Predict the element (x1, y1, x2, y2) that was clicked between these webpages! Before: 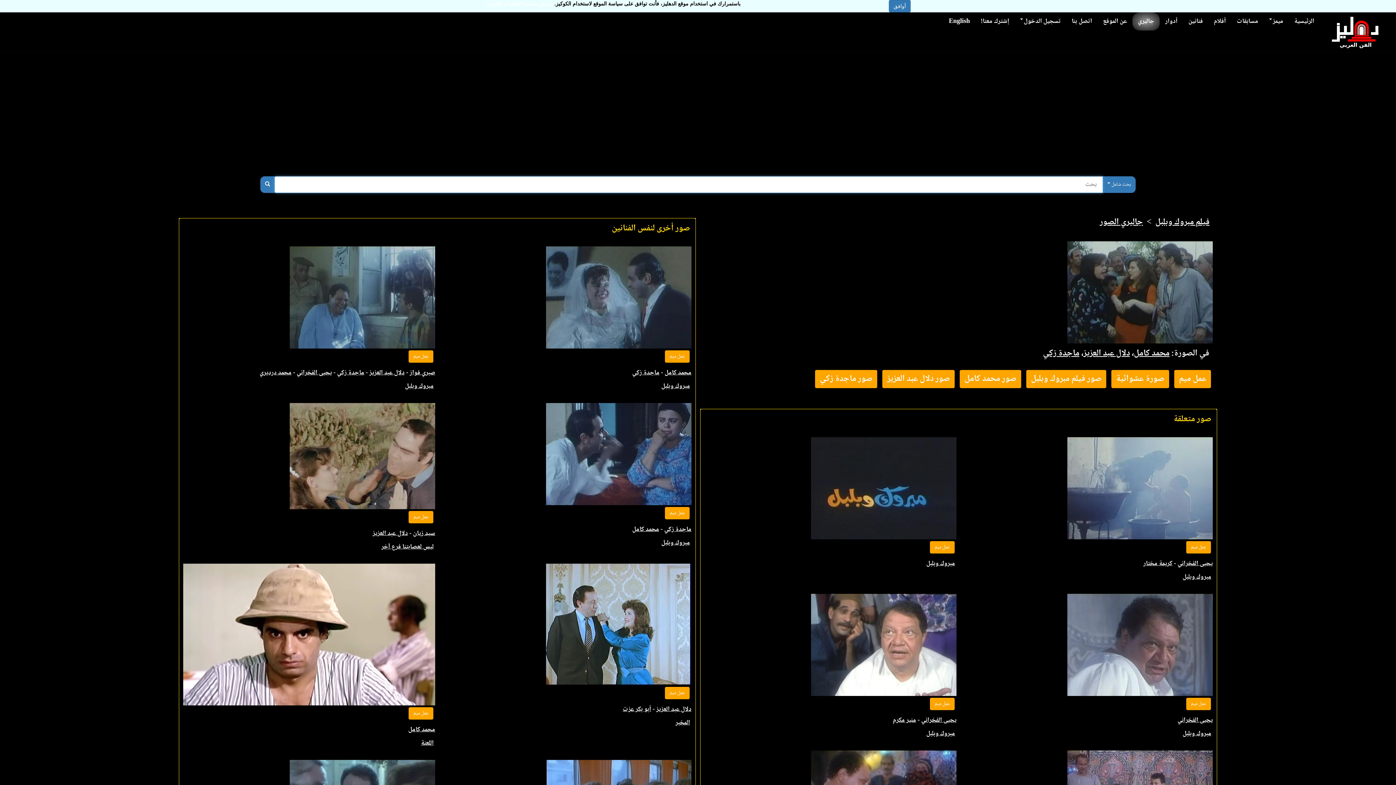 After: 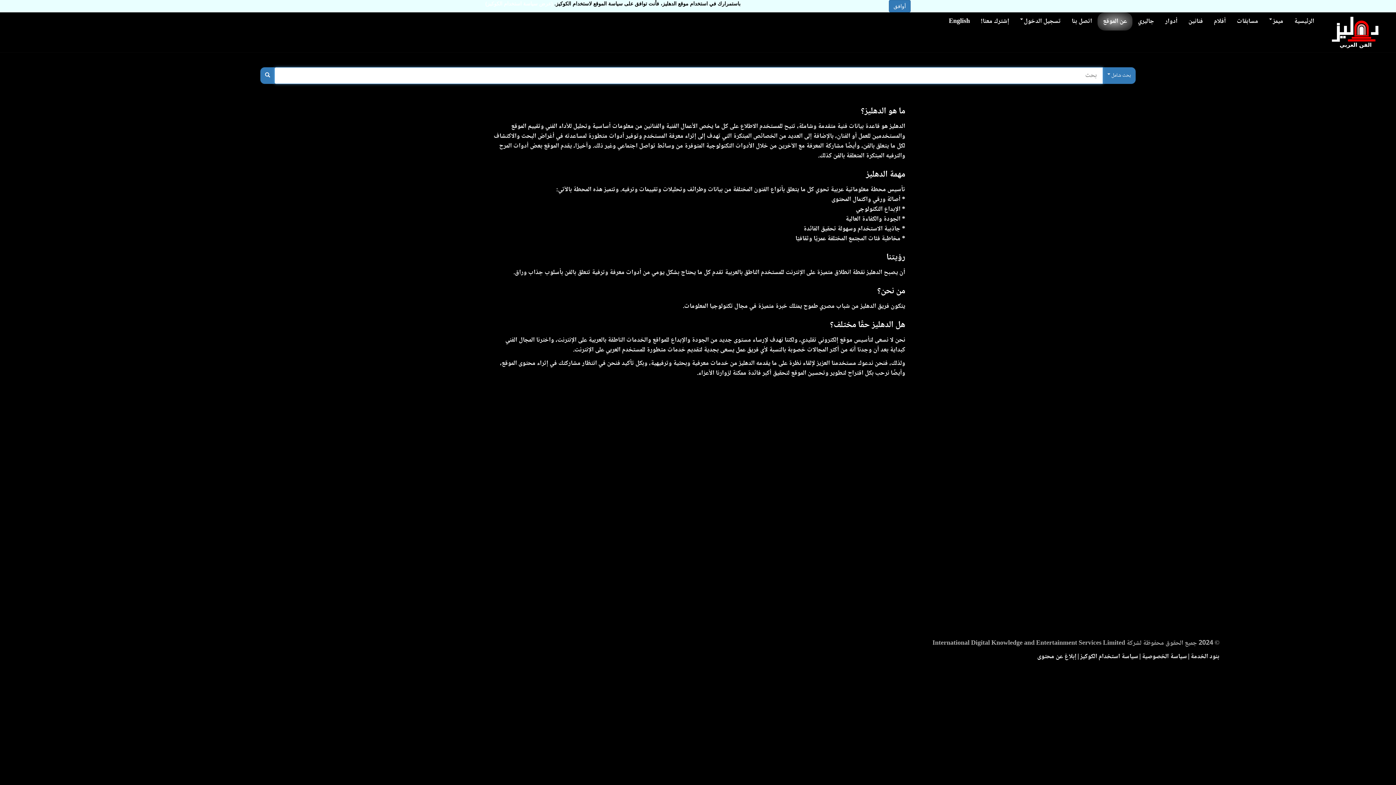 Action: label: عن الموقع bbox: (1097, 12, 1132, 30)